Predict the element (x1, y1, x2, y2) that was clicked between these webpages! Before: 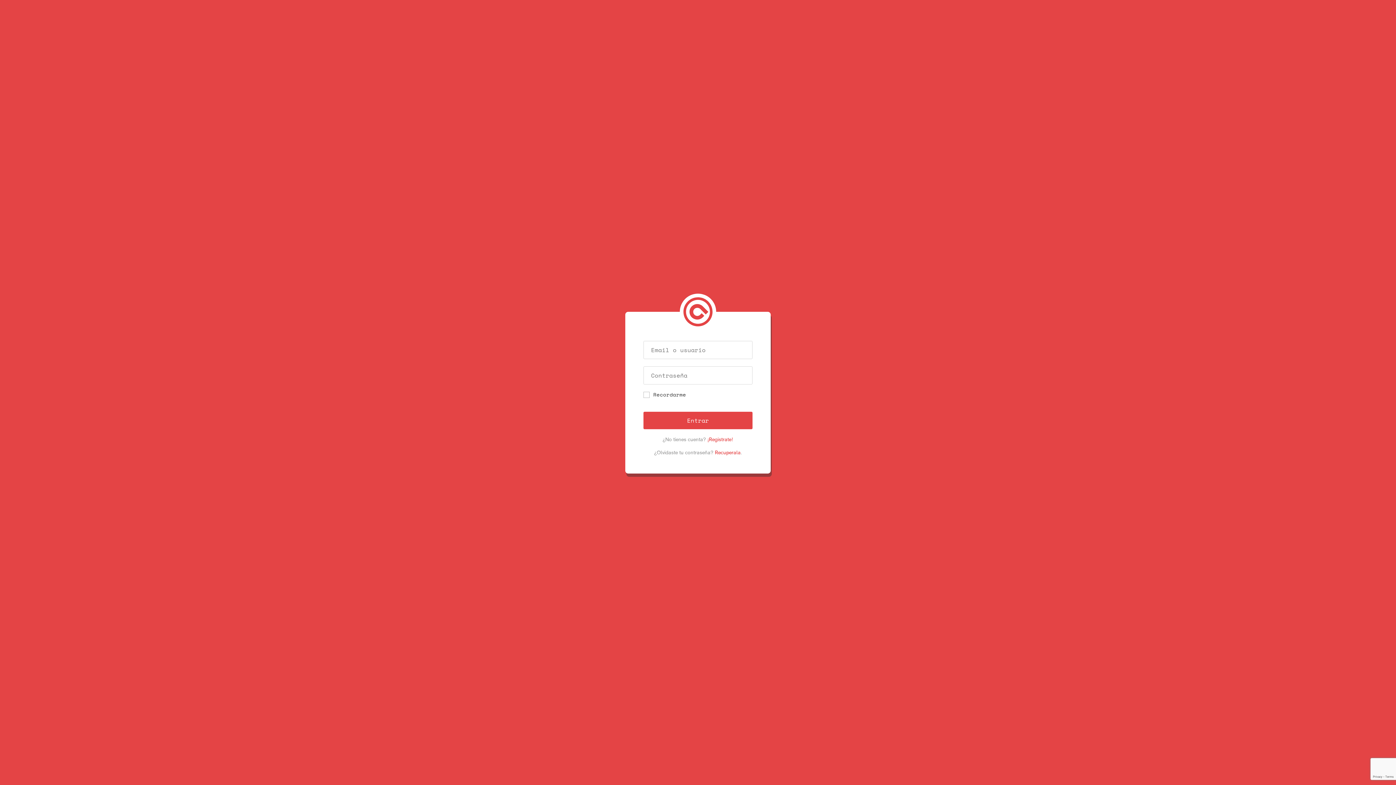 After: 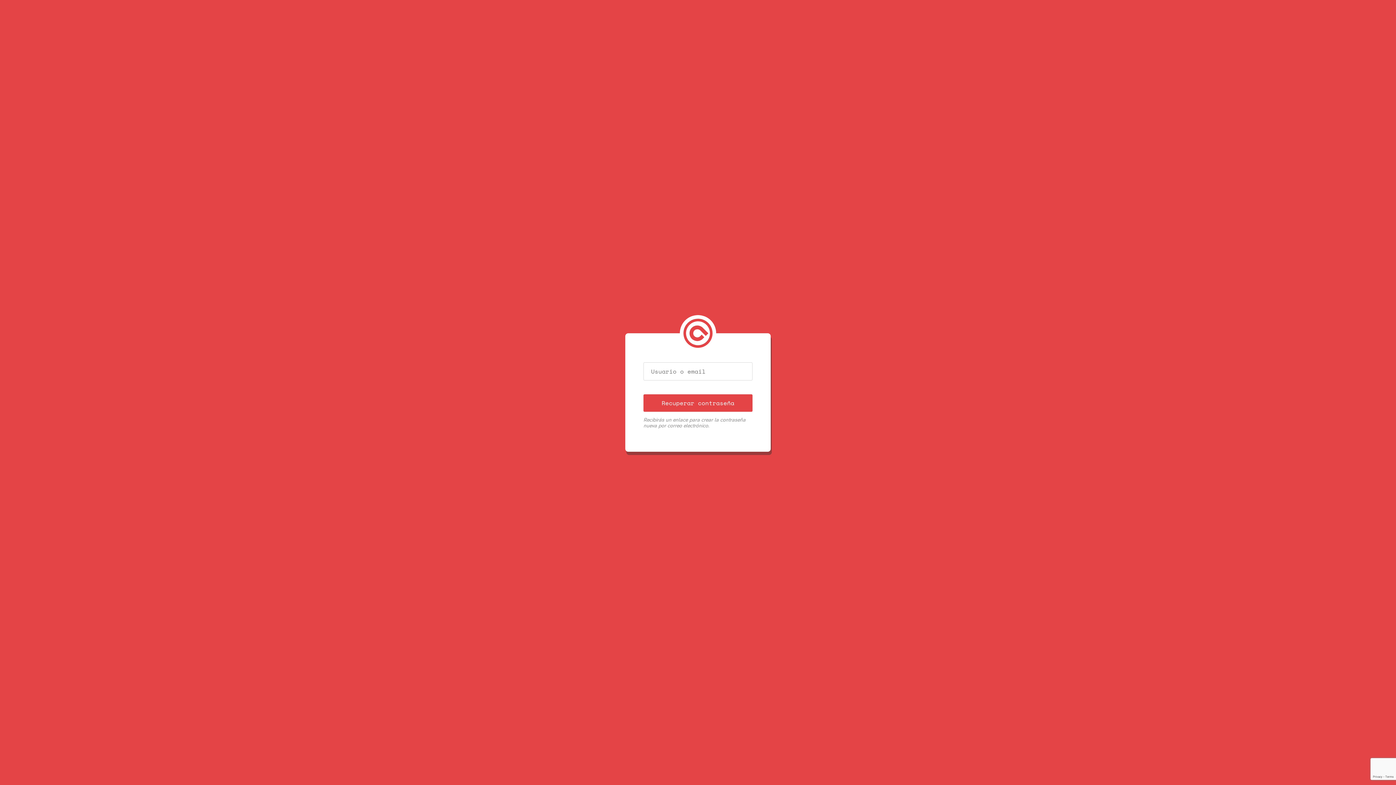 Action: label: Recuperala bbox: (715, 449, 740, 455)